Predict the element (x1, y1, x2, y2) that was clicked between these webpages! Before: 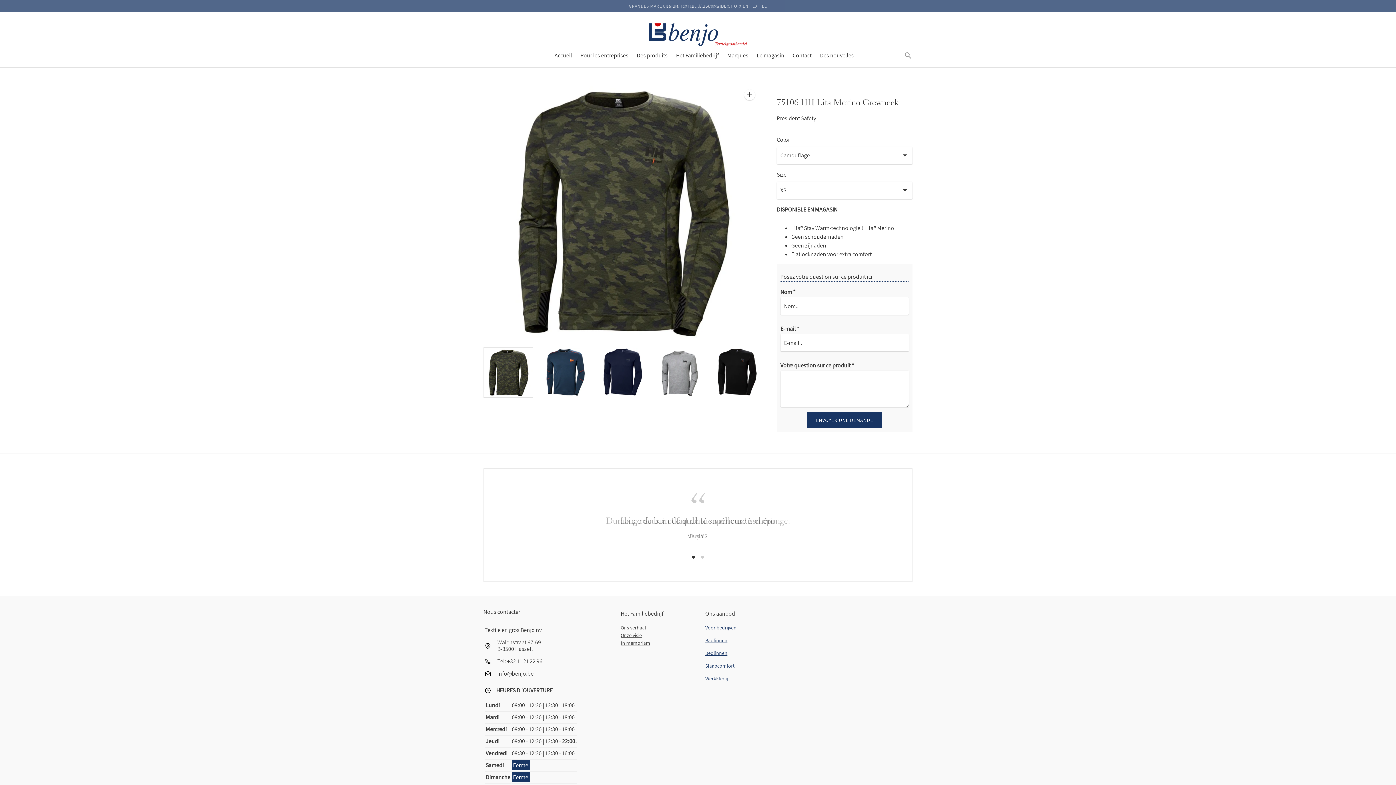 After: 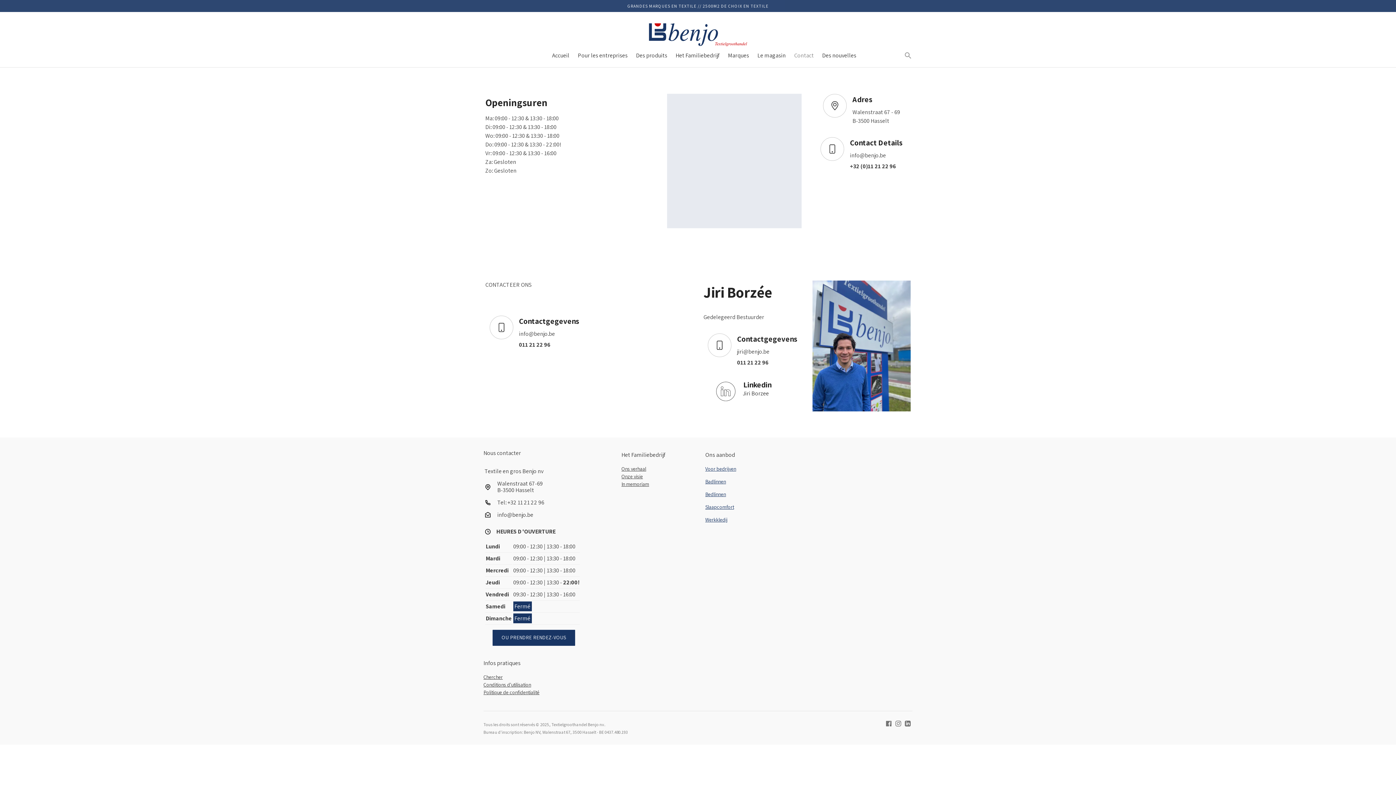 Action: label: Contact bbox: (792, 51, 811, 59)